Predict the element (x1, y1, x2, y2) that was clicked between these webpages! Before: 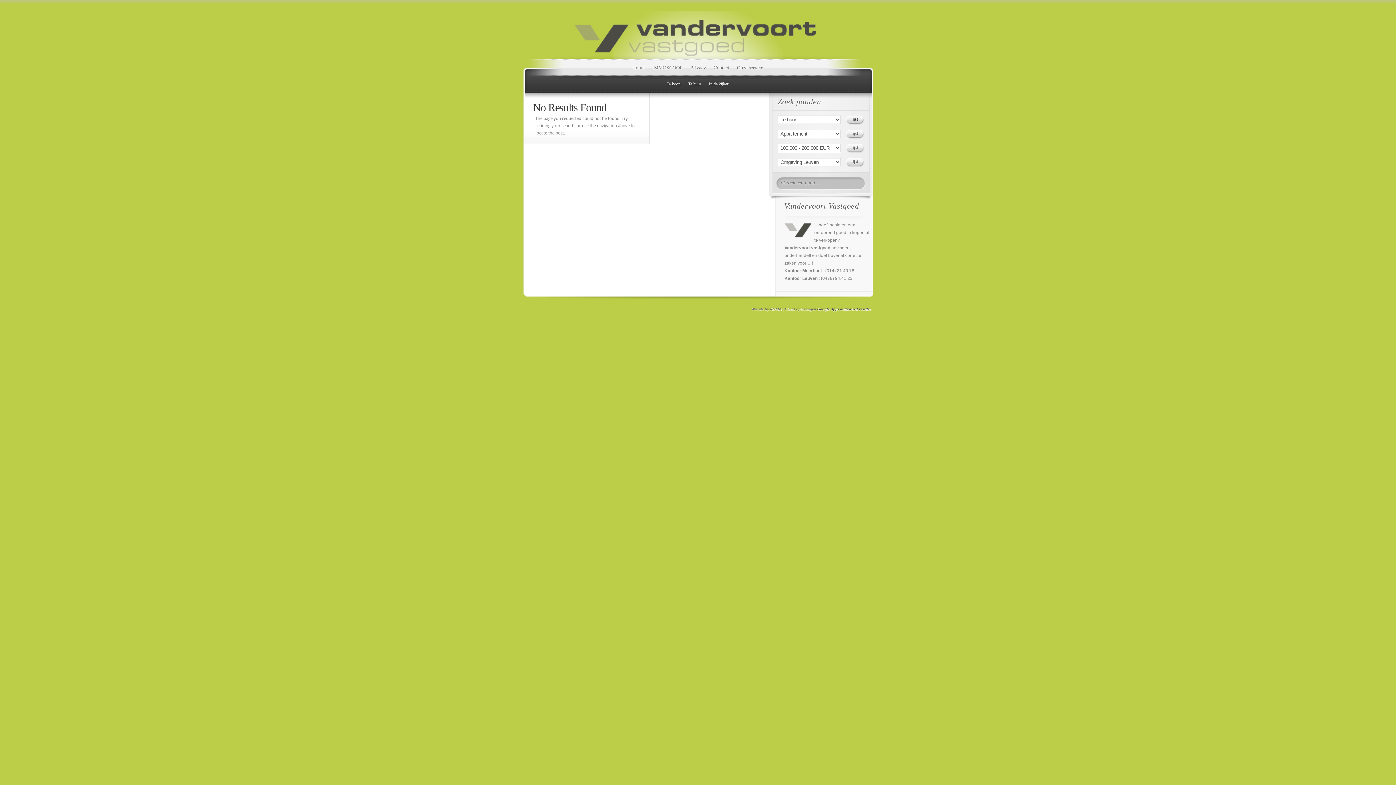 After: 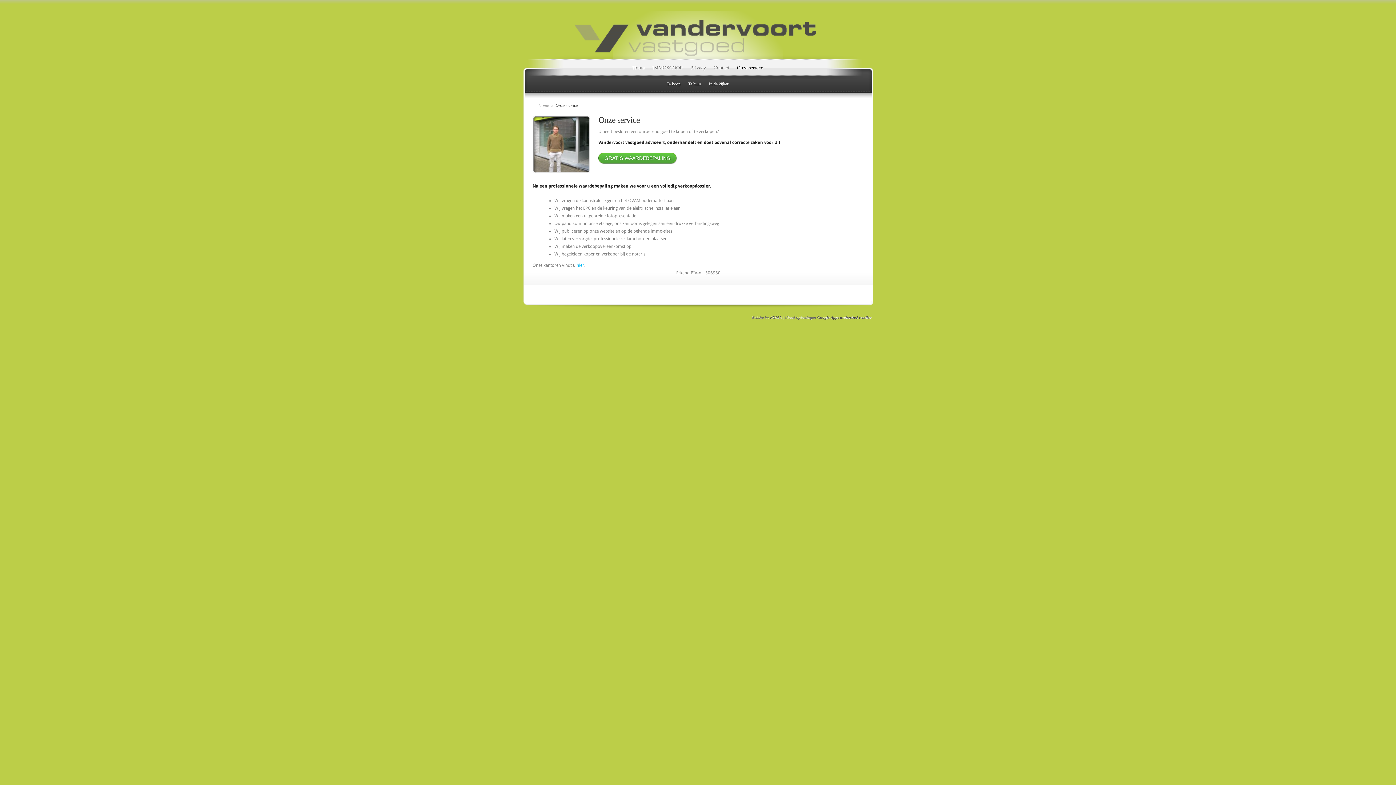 Action: bbox: (733, 61, 763, 74) label: Onze service